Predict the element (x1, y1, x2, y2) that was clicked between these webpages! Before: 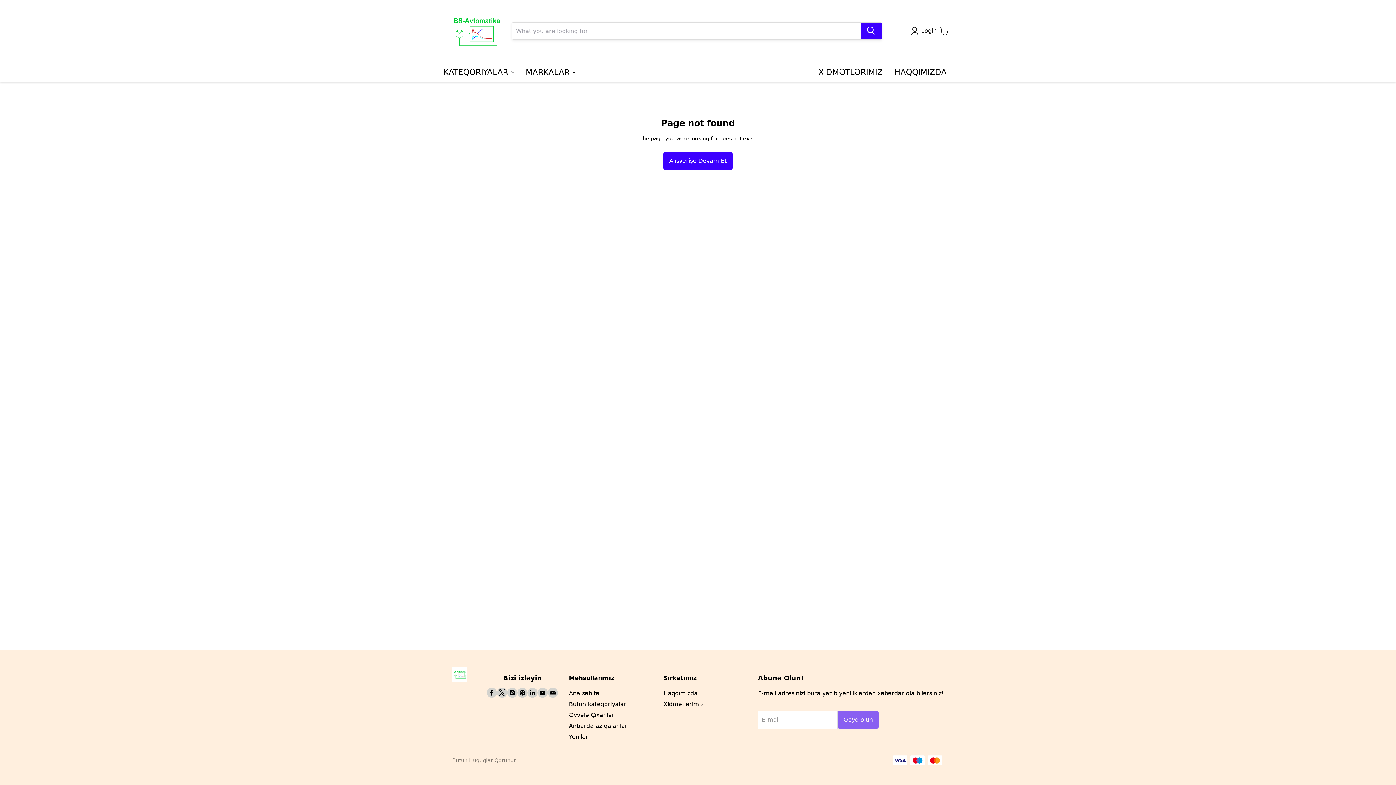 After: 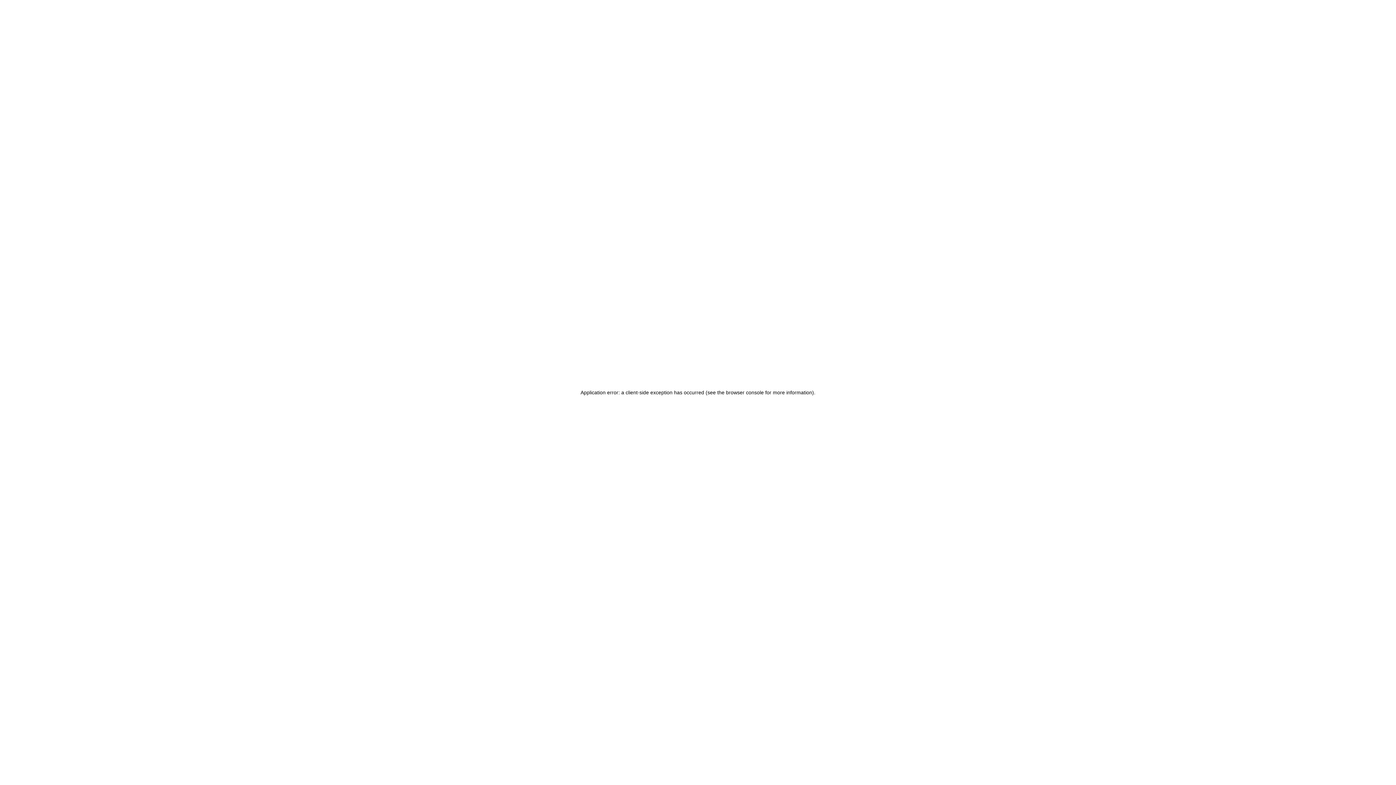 Action: bbox: (812, 61, 888, 82) label: XİDMƏTLƏRİMİZ